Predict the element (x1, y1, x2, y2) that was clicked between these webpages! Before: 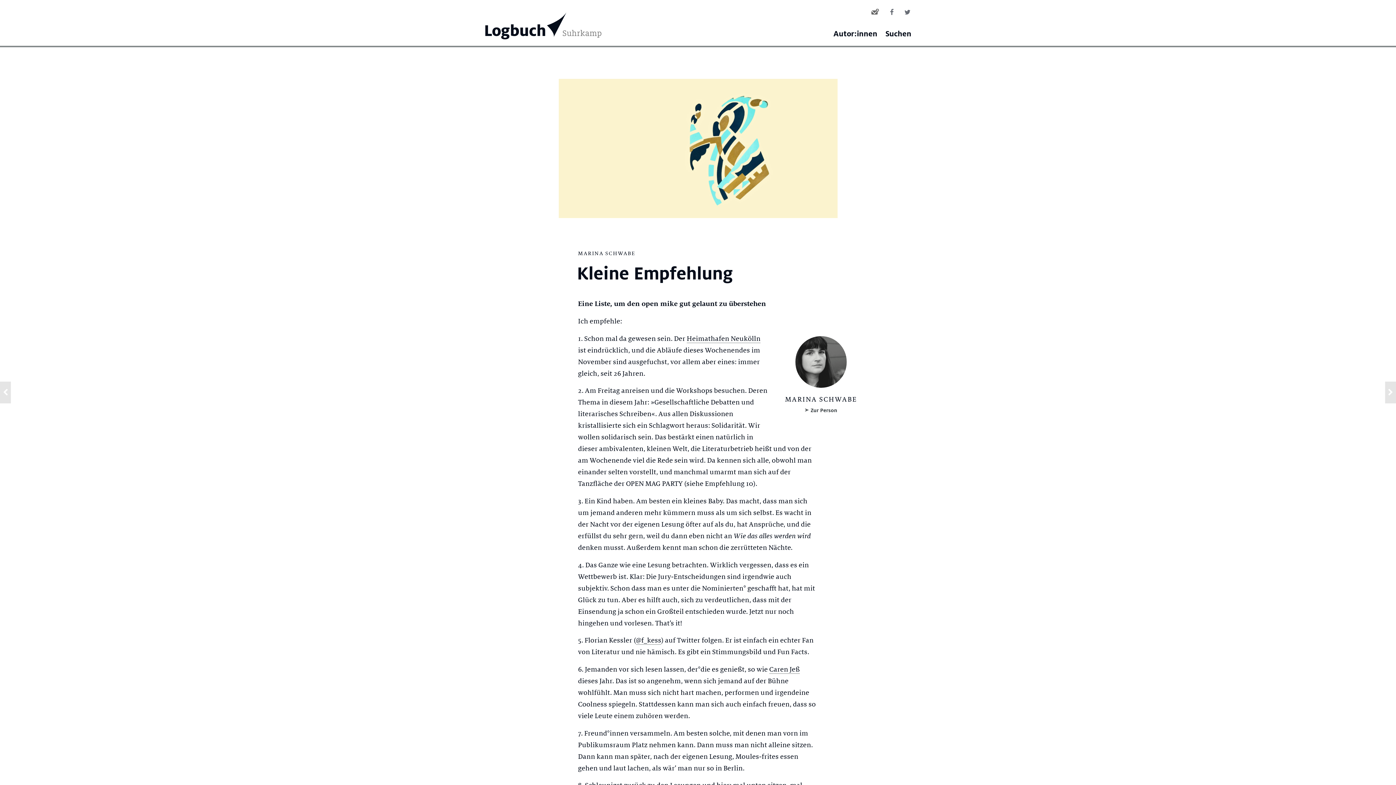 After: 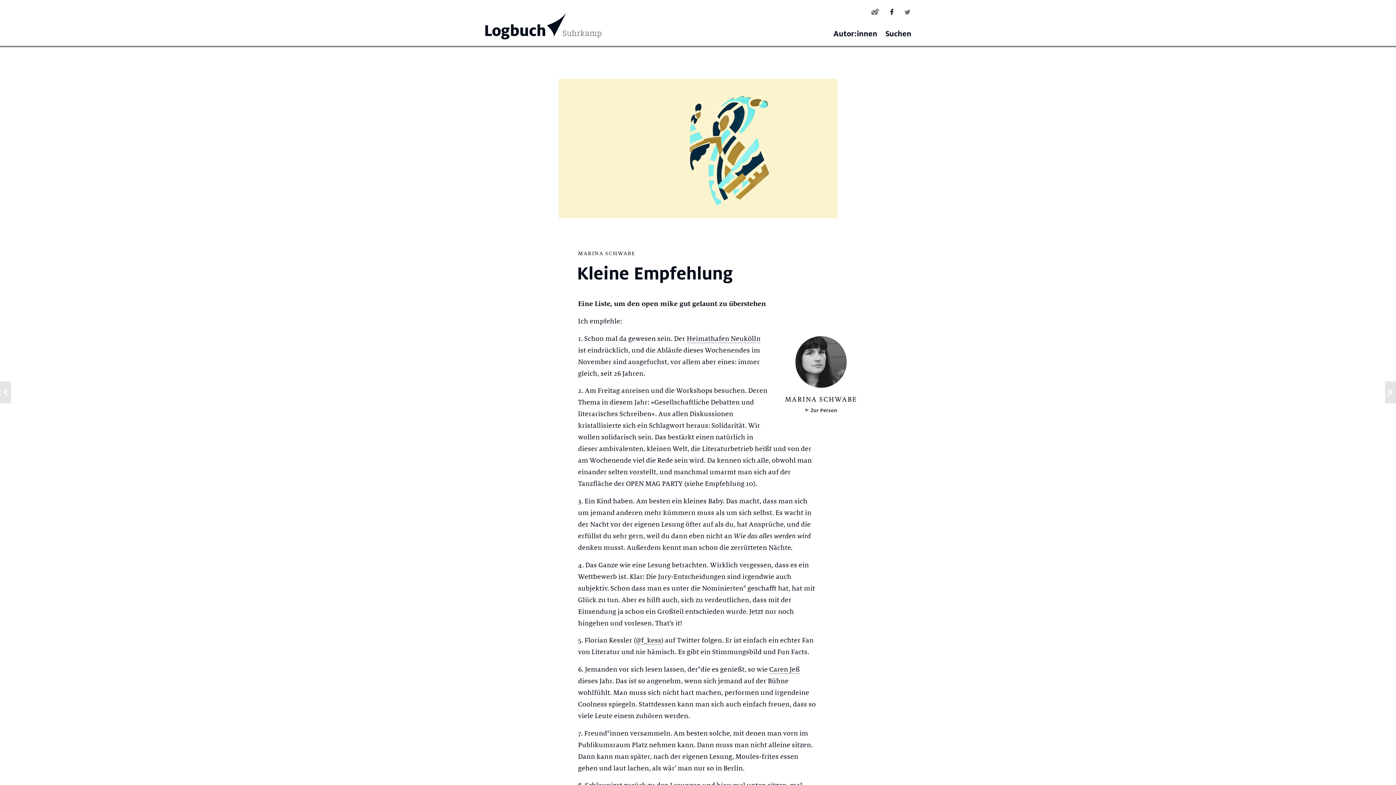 Action: bbox: (890, 8, 893, 15)